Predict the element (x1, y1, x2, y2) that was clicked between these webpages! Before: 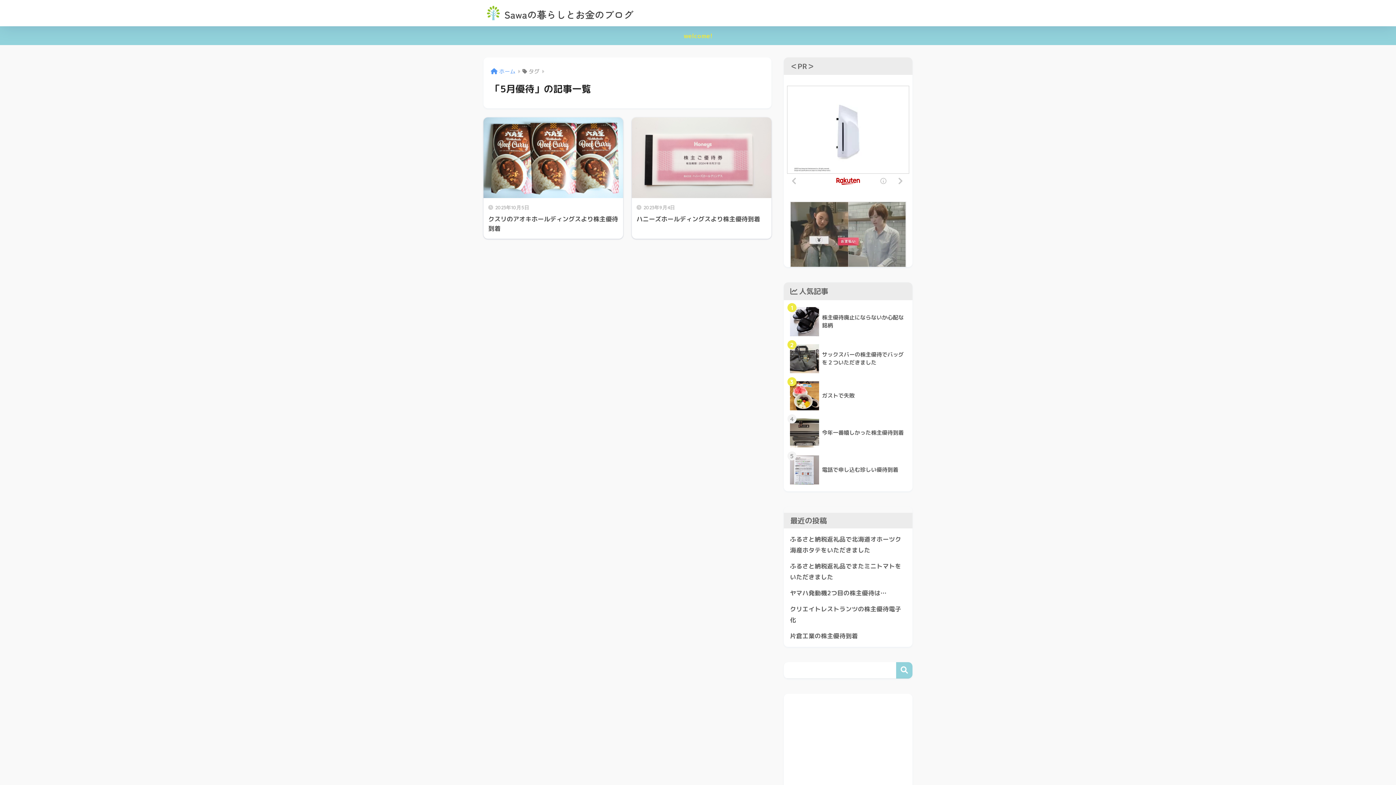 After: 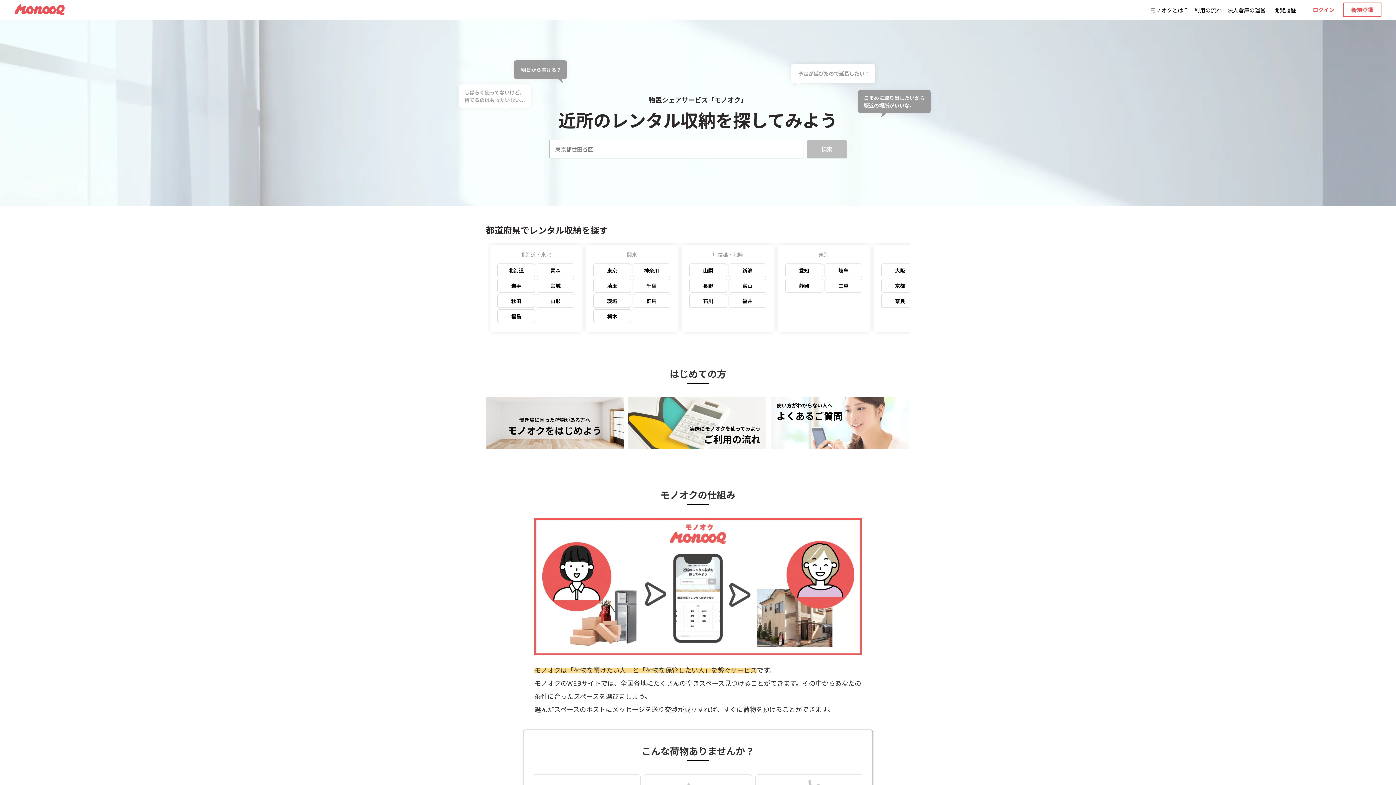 Action: bbox: (784, 201, 912, 267)